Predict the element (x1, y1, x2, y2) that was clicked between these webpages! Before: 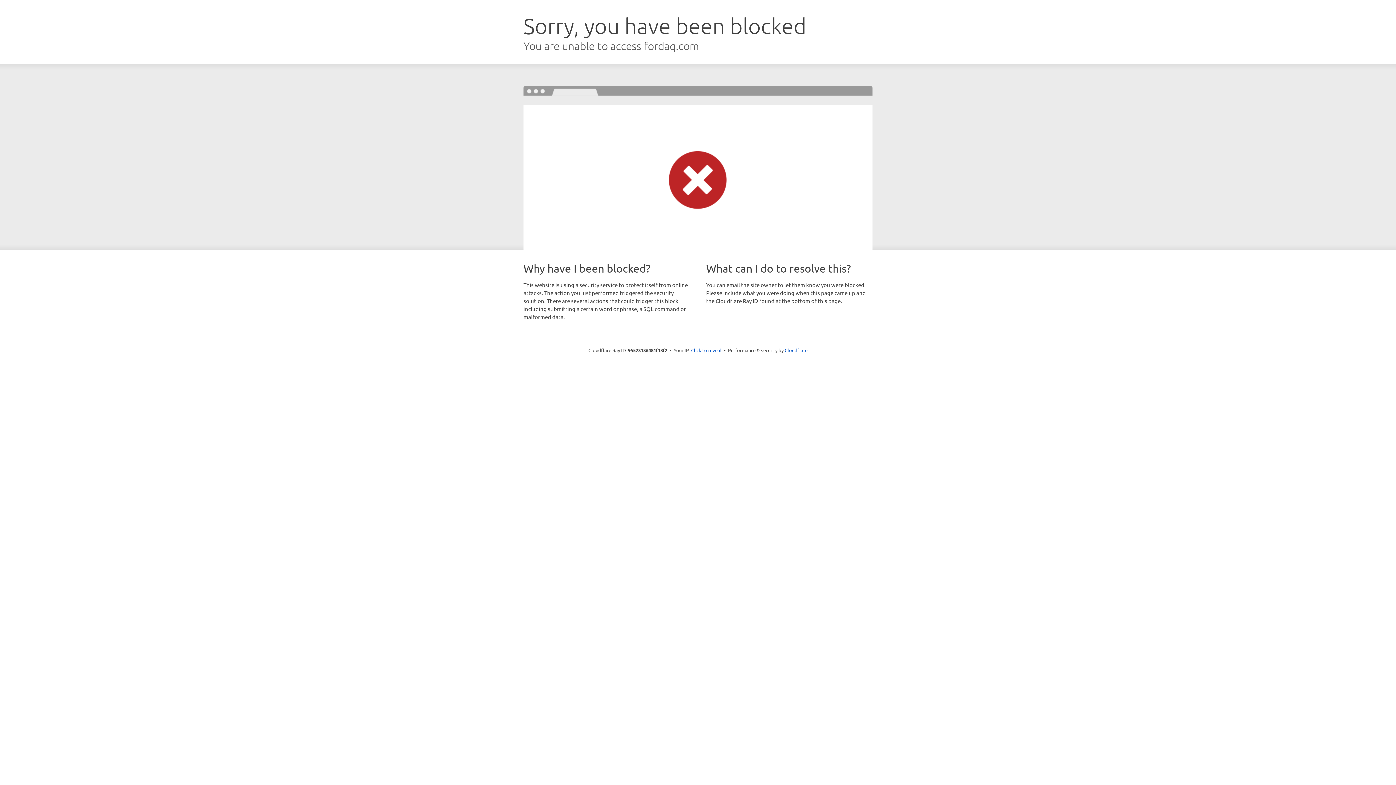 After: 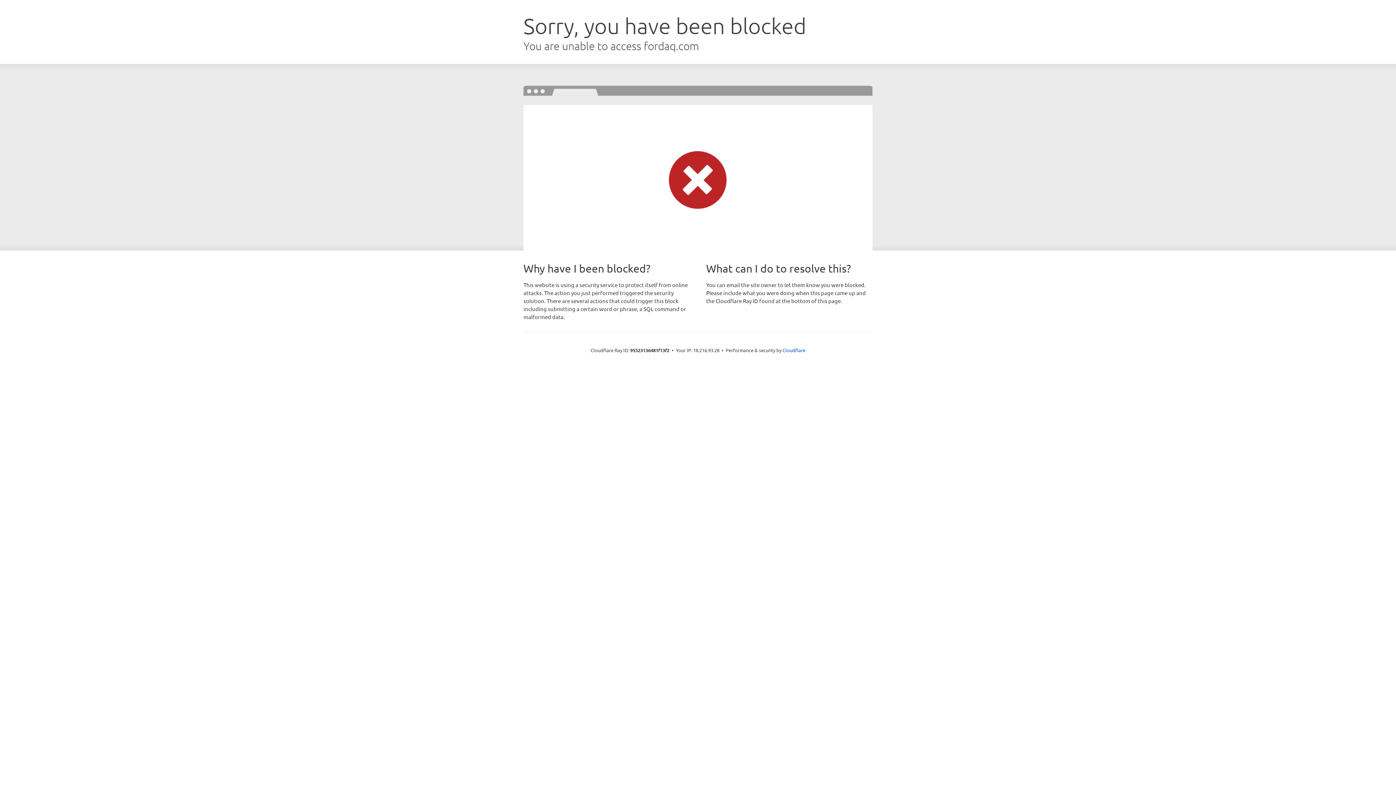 Action: bbox: (691, 346, 721, 353) label: Click to reveal